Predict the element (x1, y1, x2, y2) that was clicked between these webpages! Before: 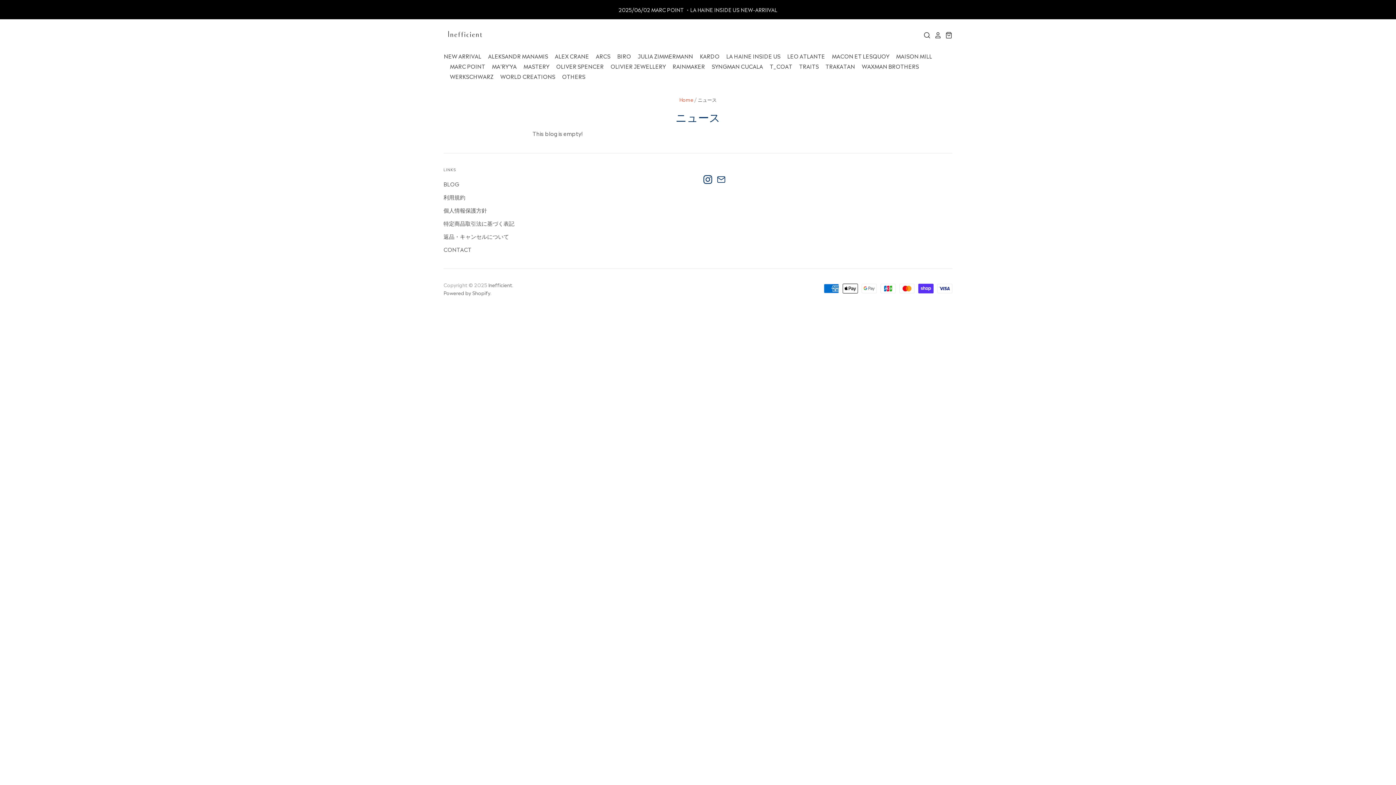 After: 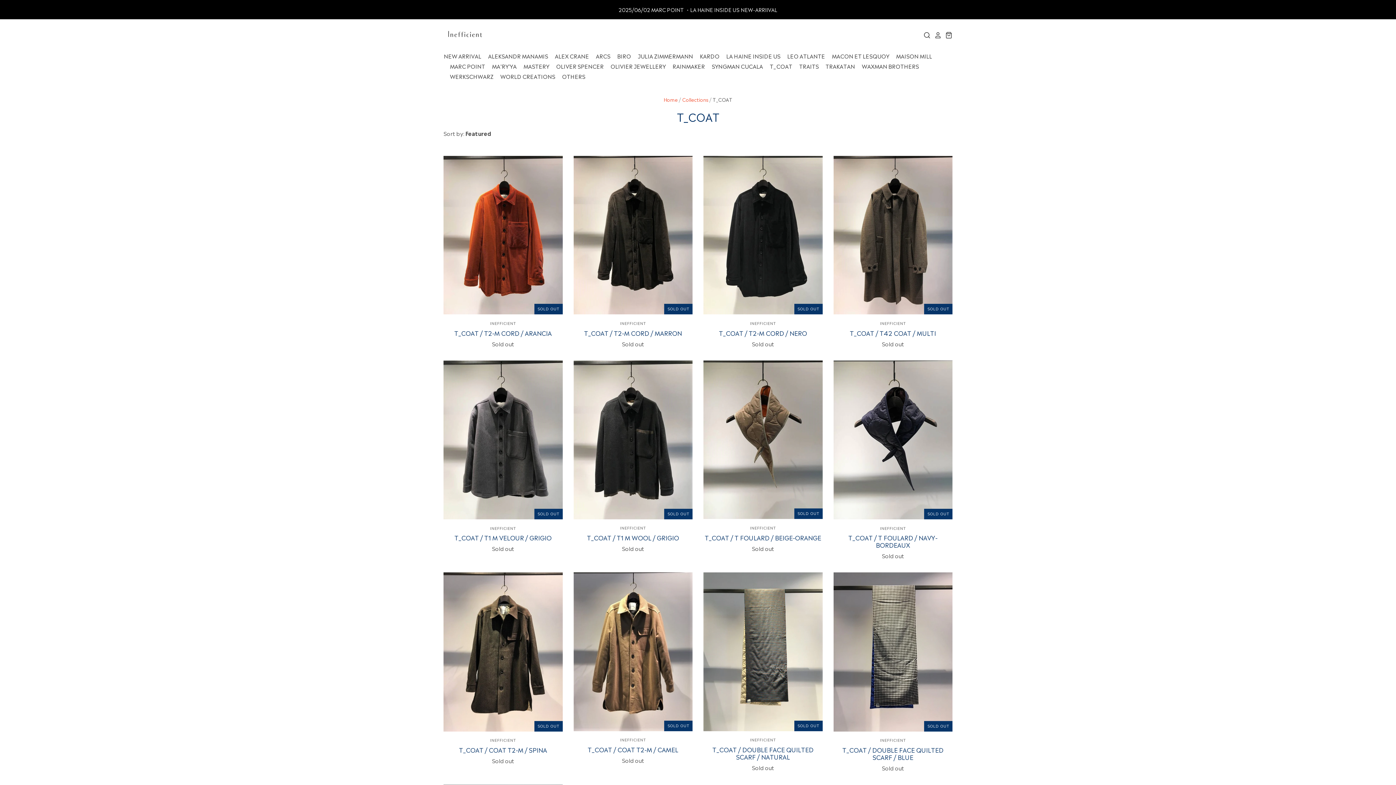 Action: bbox: (763, 61, 792, 71) label: T_COAT